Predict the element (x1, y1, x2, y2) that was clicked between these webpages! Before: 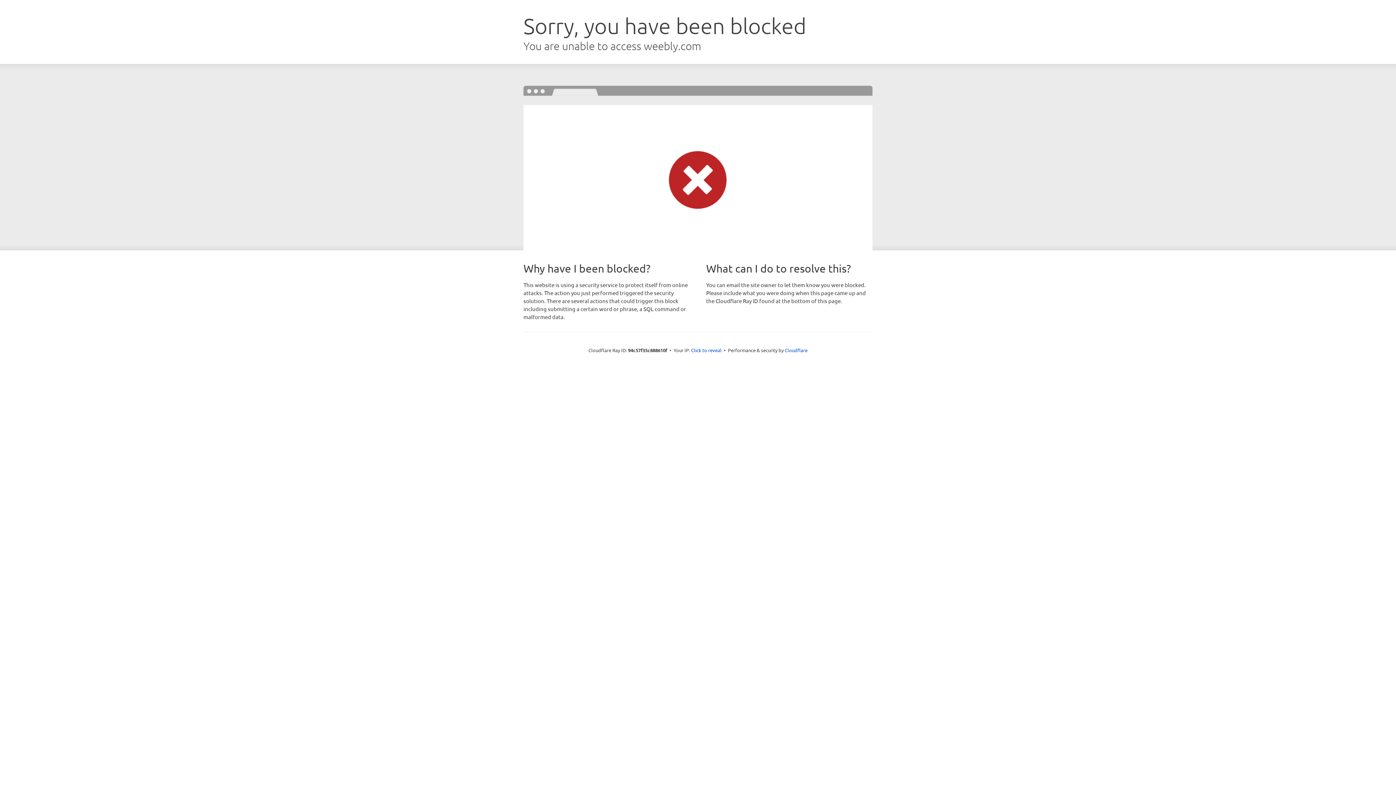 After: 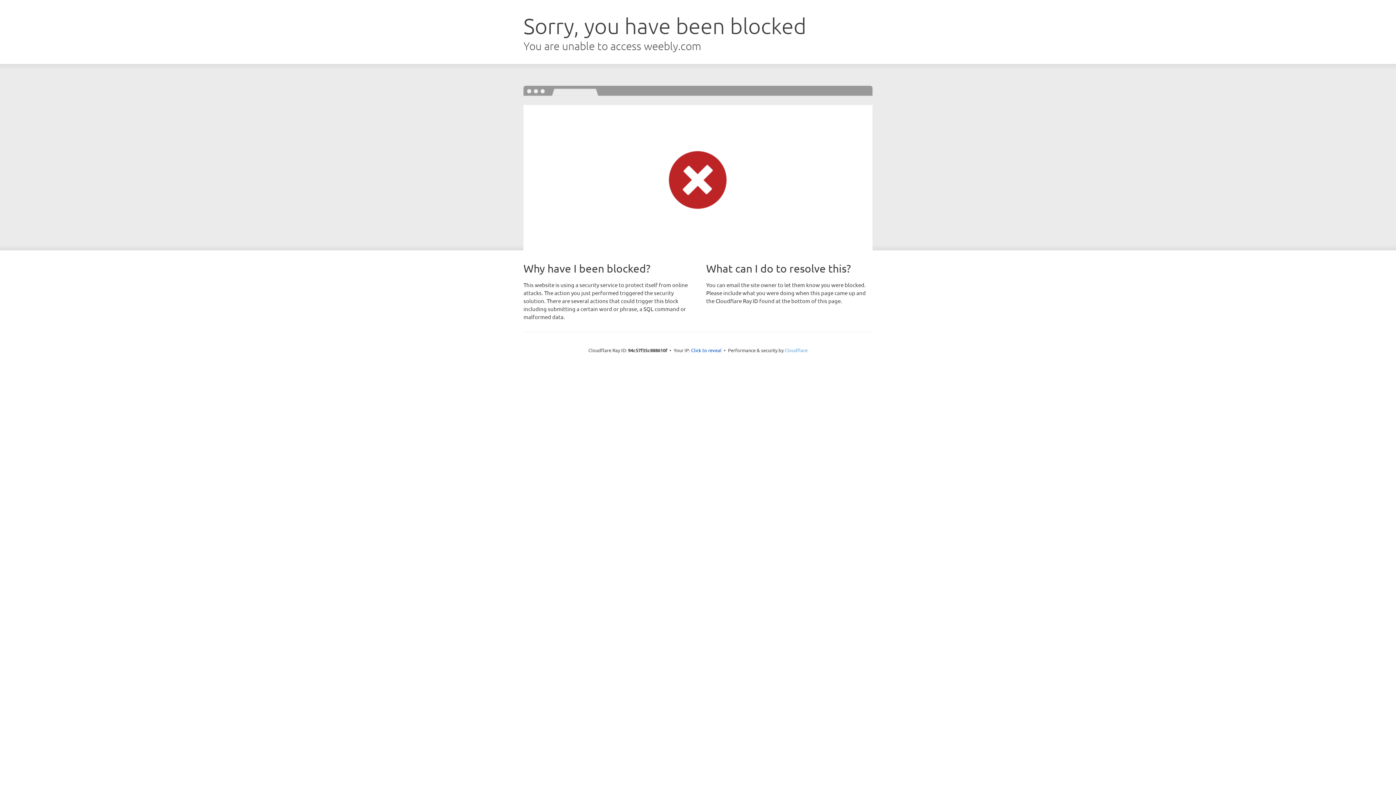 Action: label: Cloudflare bbox: (784, 347, 807, 353)